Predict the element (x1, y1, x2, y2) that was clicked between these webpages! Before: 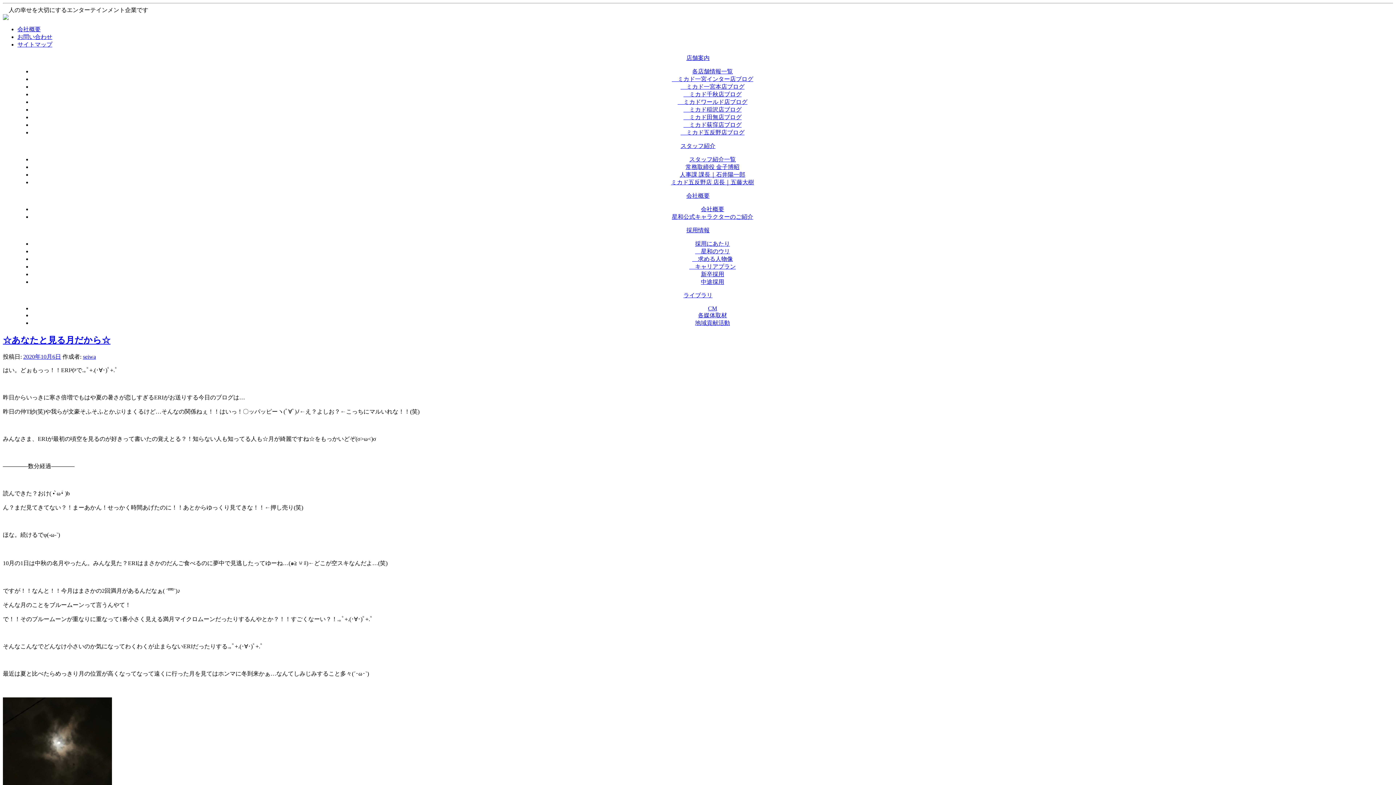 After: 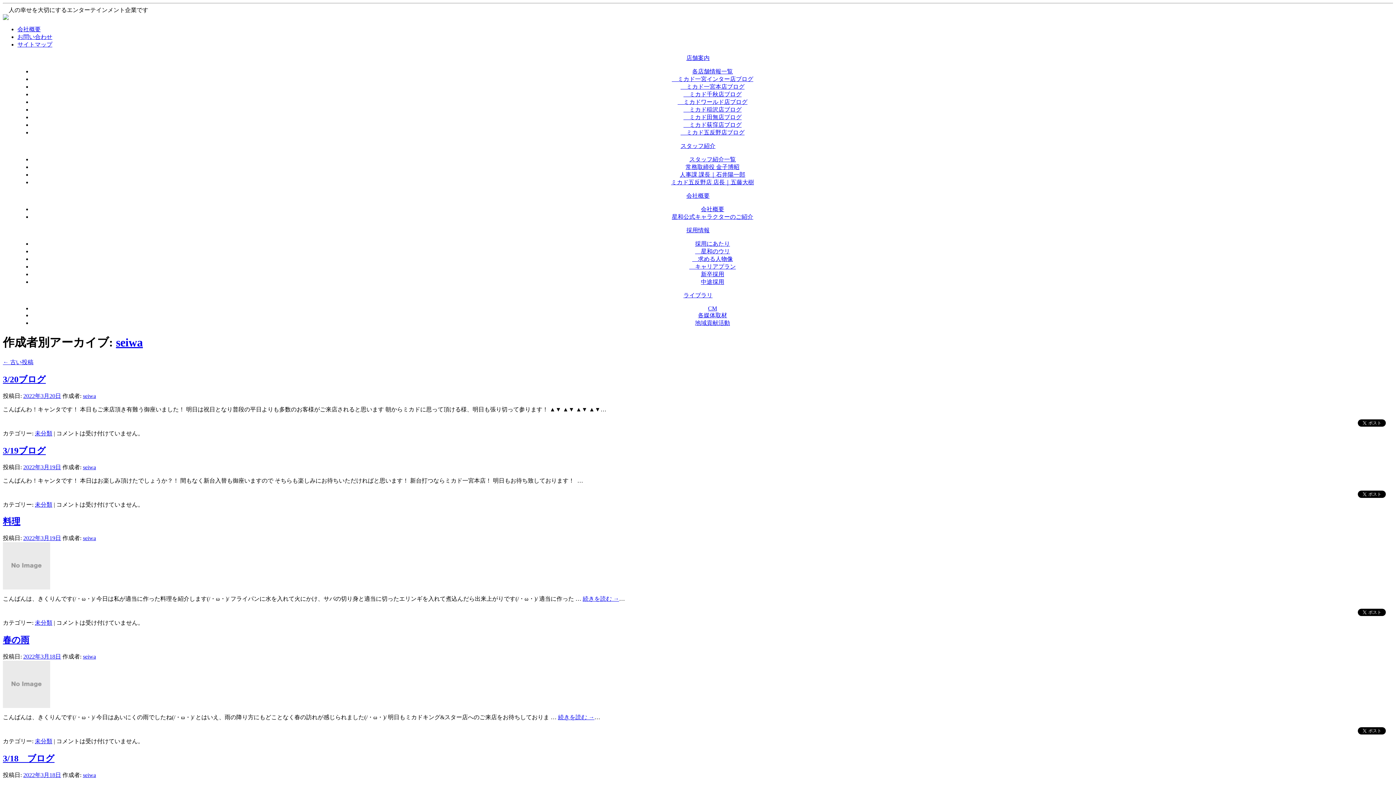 Action: label: seiwa bbox: (82, 353, 96, 359)